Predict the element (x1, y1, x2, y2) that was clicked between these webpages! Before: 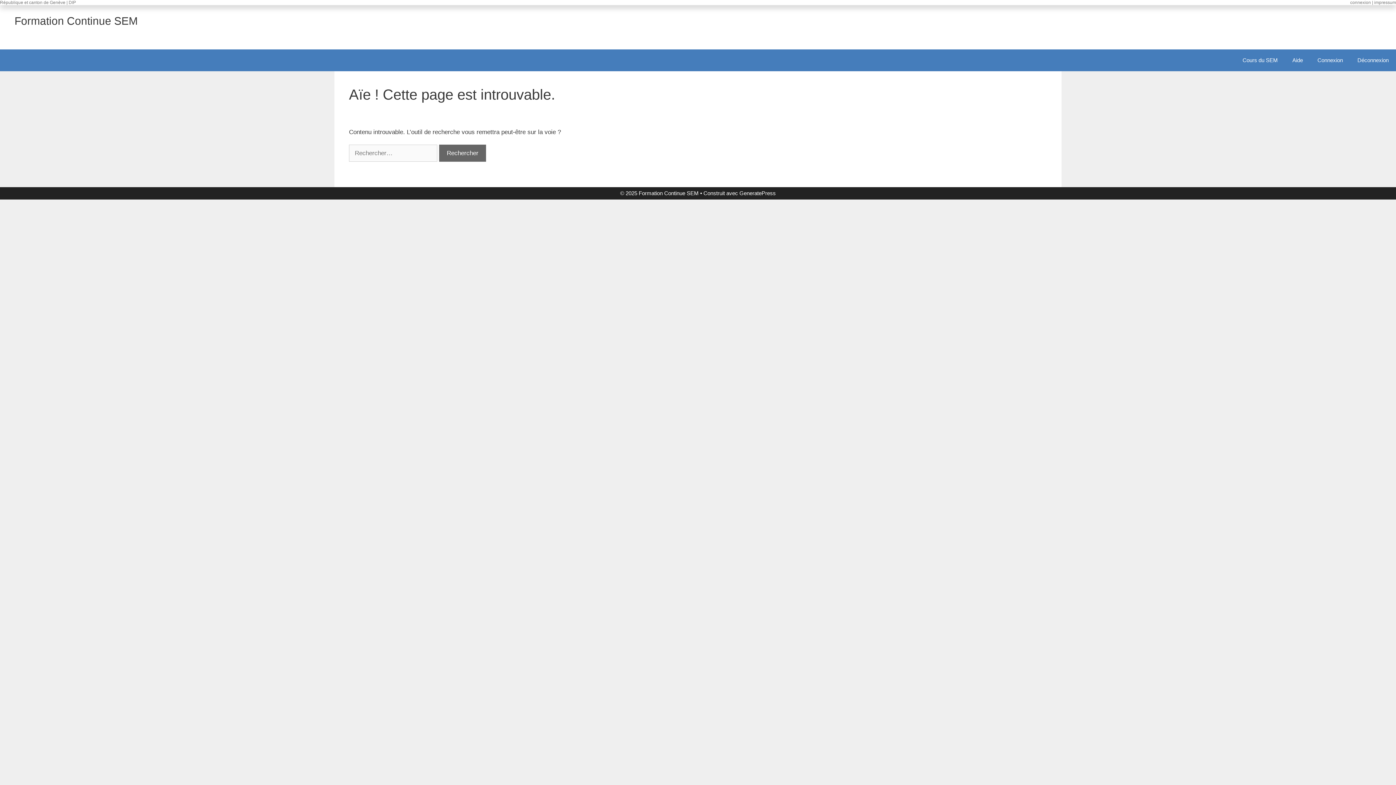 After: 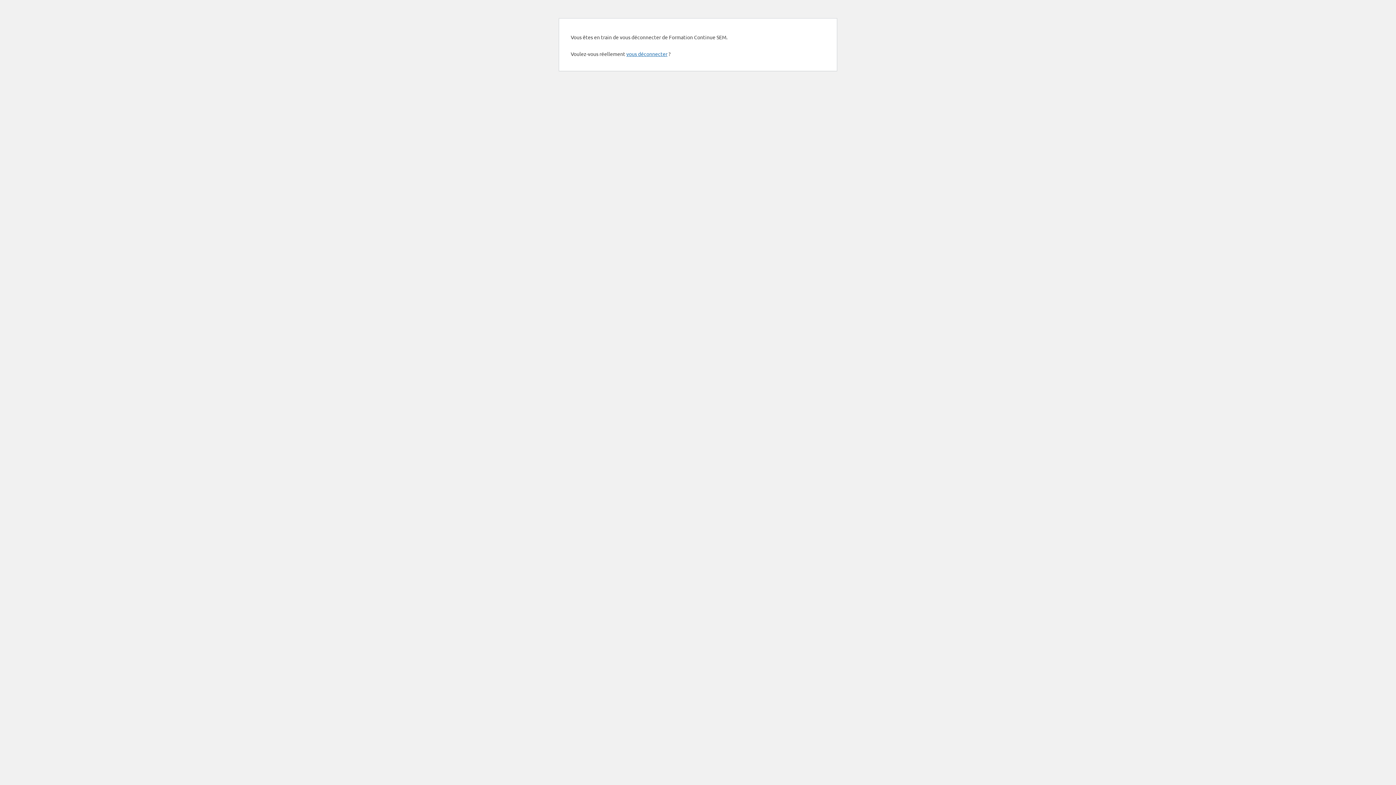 Action: label: Déconnexion bbox: (1350, 49, 1396, 71)